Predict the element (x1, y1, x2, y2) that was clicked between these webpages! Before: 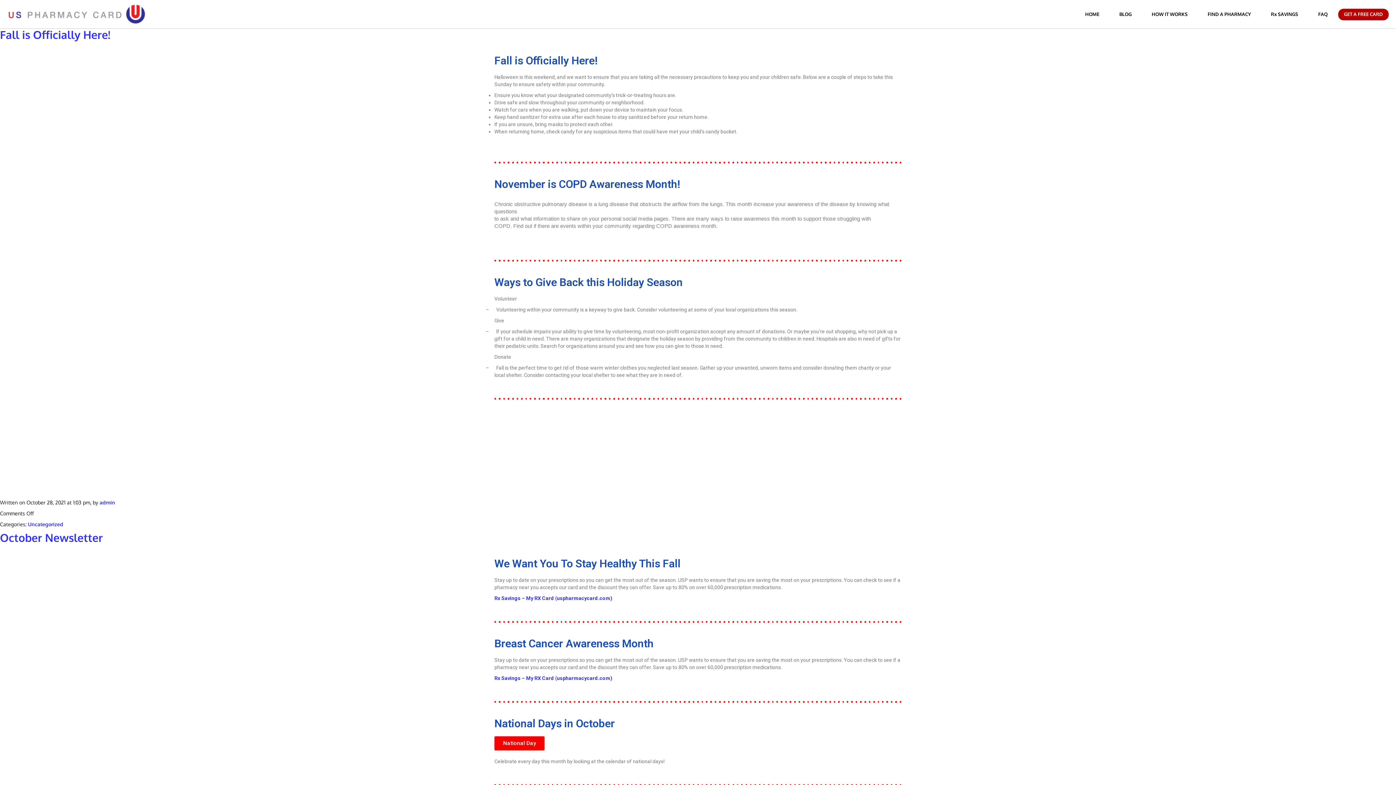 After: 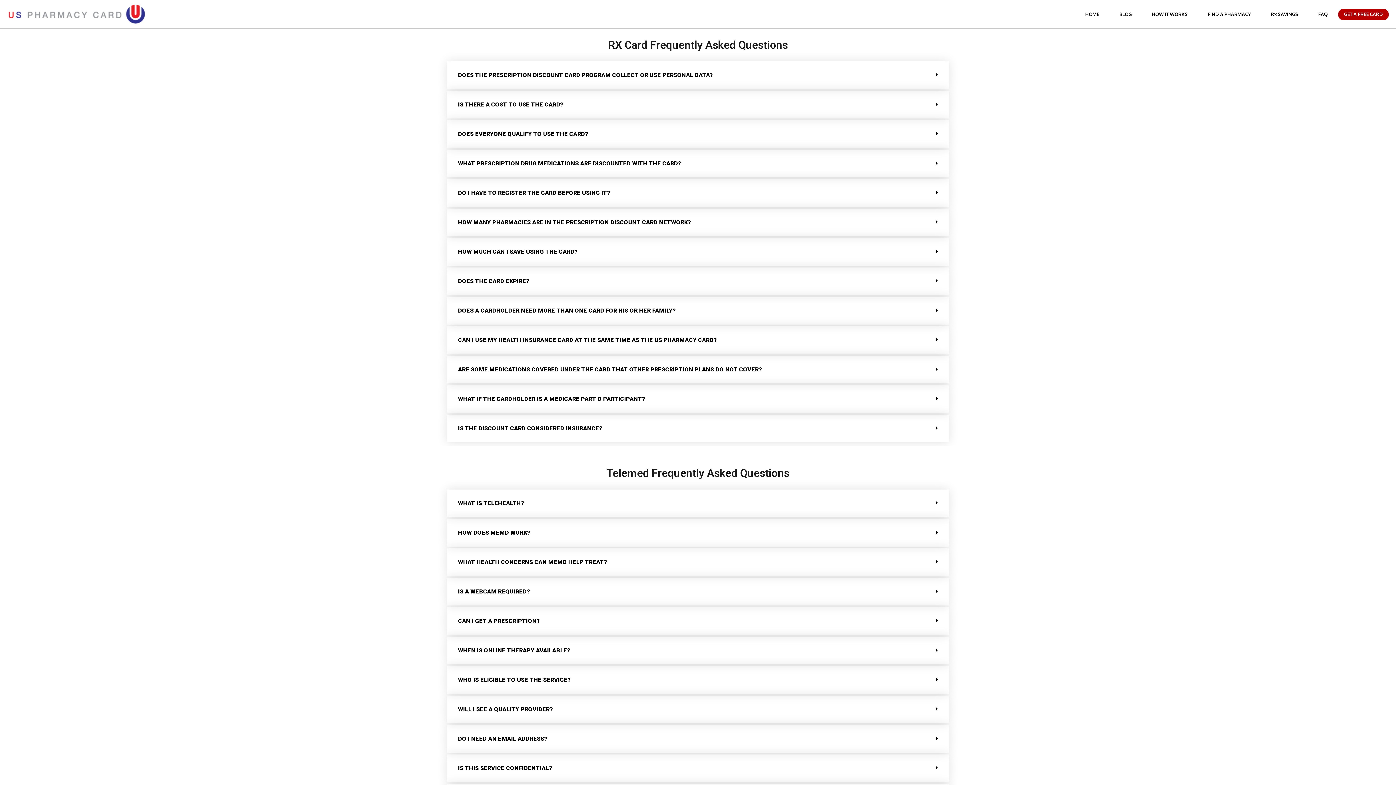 Action: label: FAQ bbox: (1309, 0, 1337, 28)